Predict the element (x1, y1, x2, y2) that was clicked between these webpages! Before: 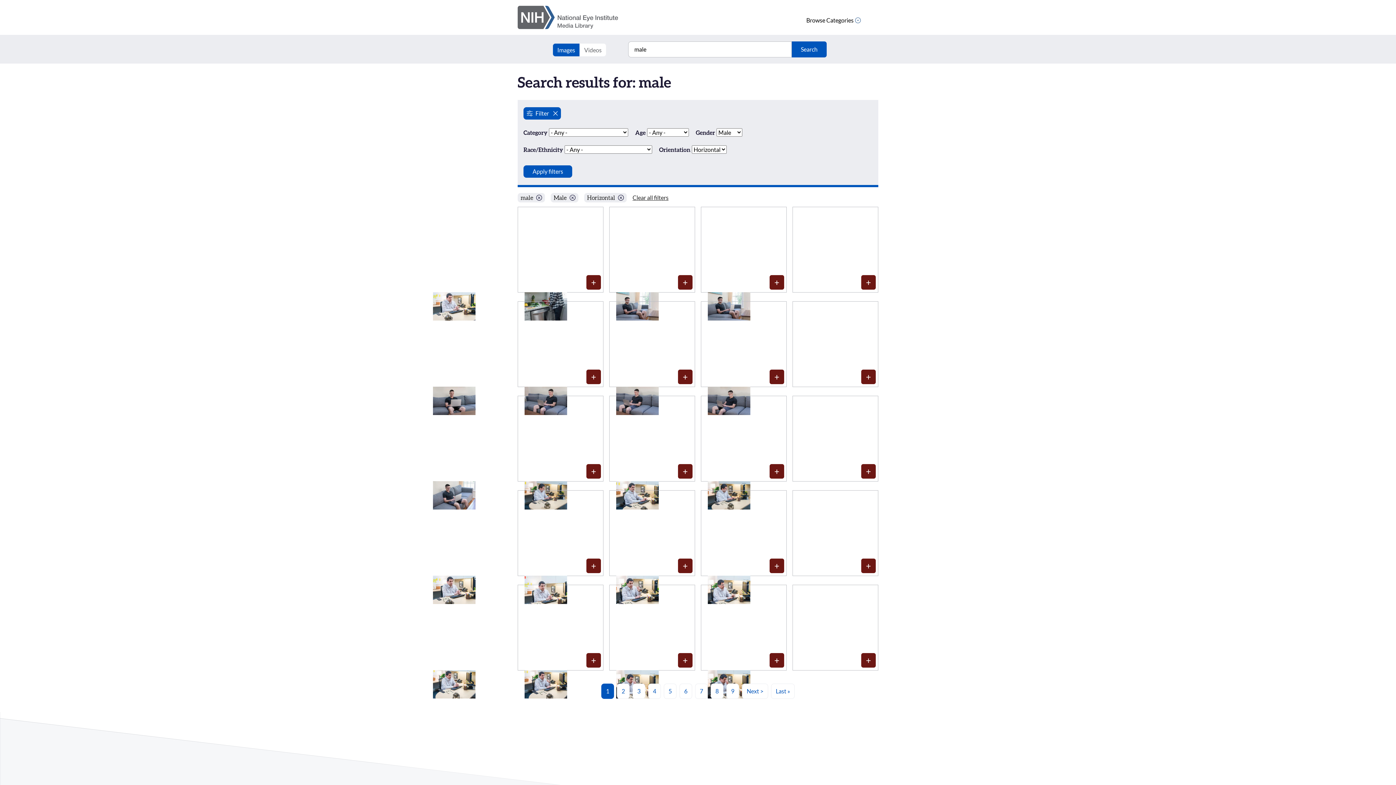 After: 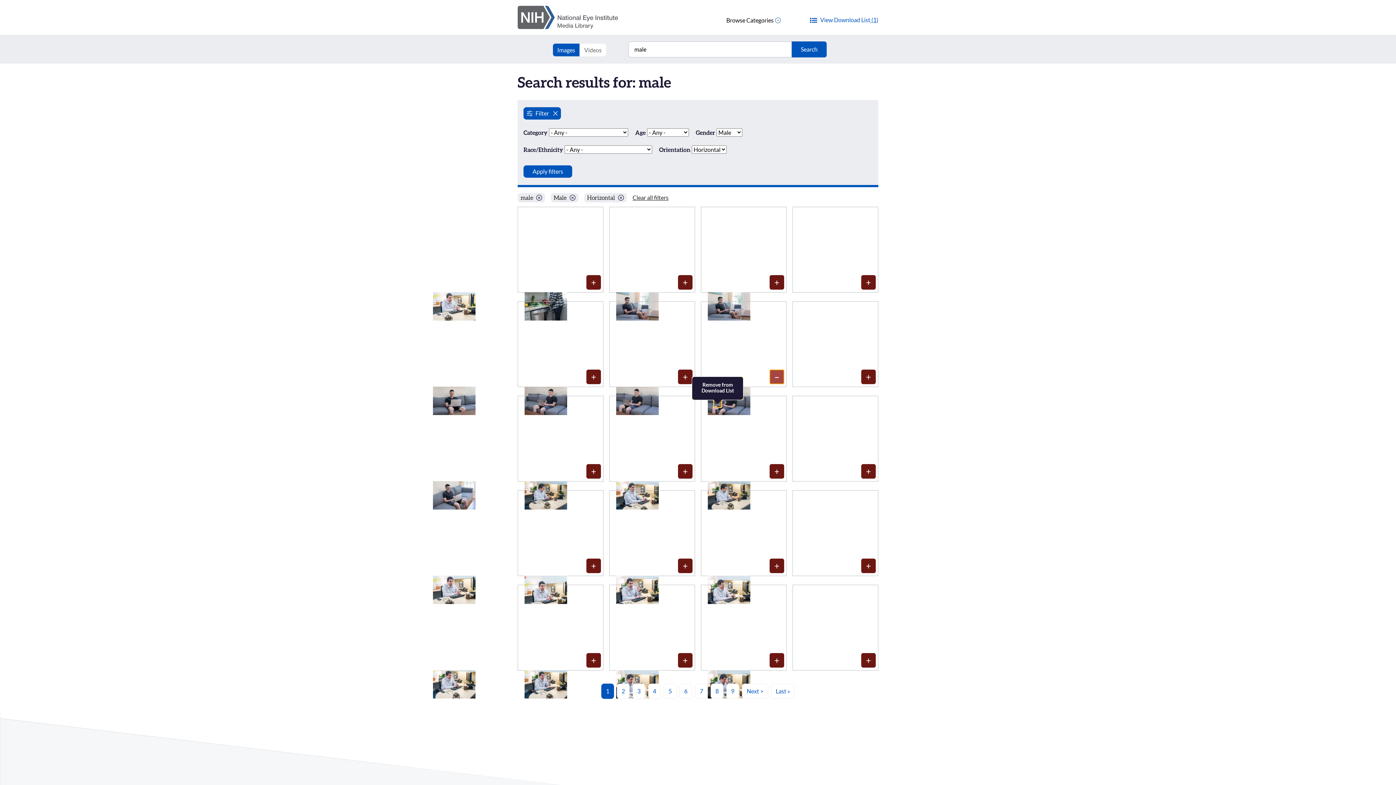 Action: bbox: (769, 369, 784, 384) label: Media item 1053: Add to Download List